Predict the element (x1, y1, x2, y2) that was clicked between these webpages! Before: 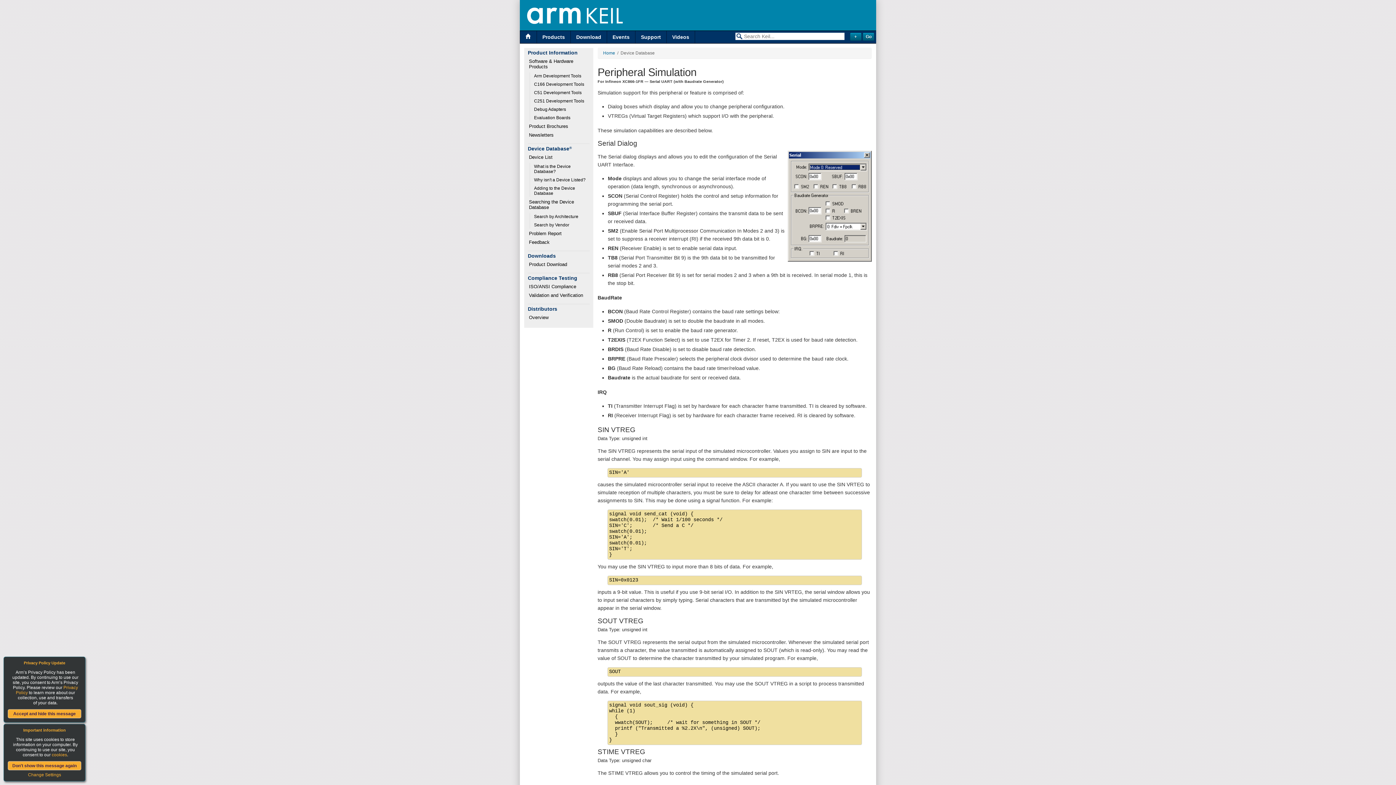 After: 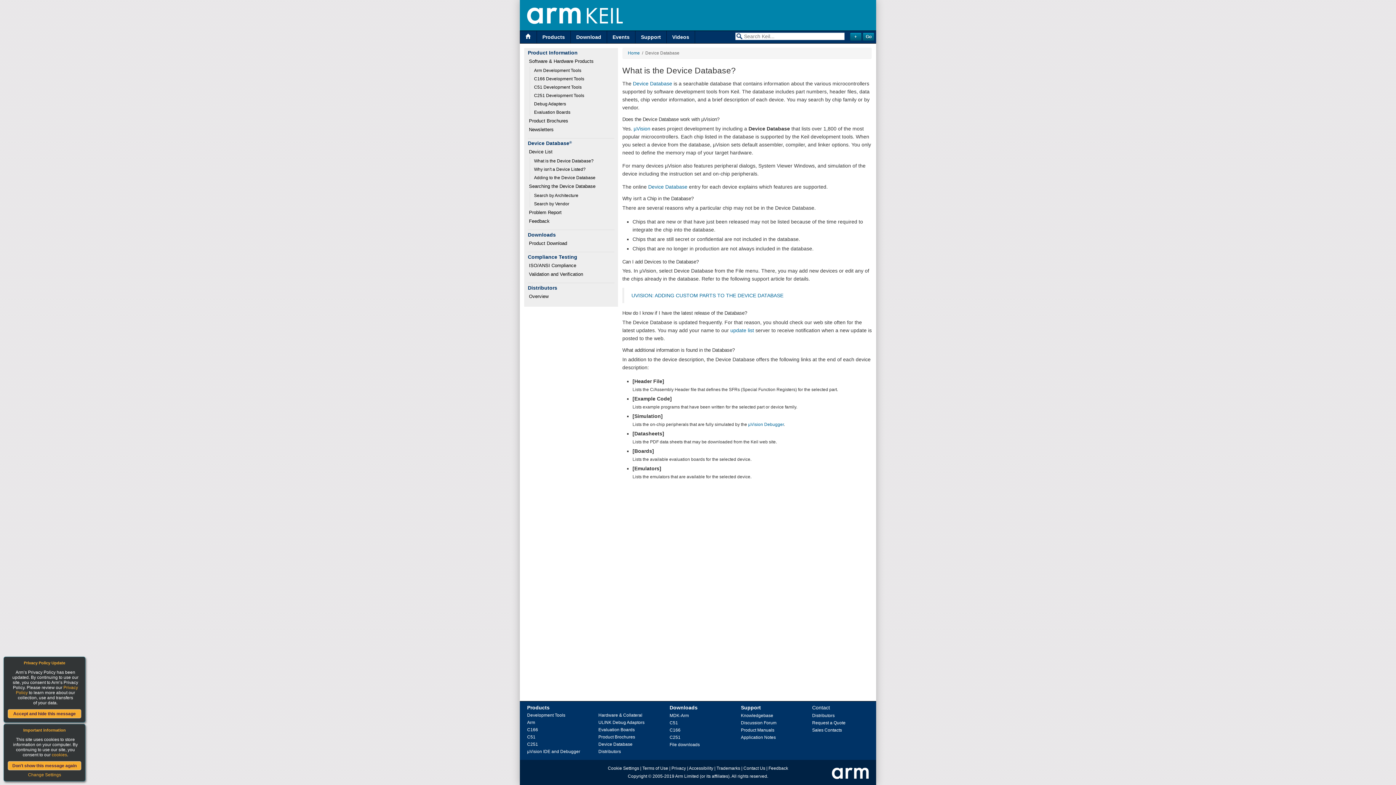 Action: bbox: (533, 162, 589, 175) label: What is the Device Database?